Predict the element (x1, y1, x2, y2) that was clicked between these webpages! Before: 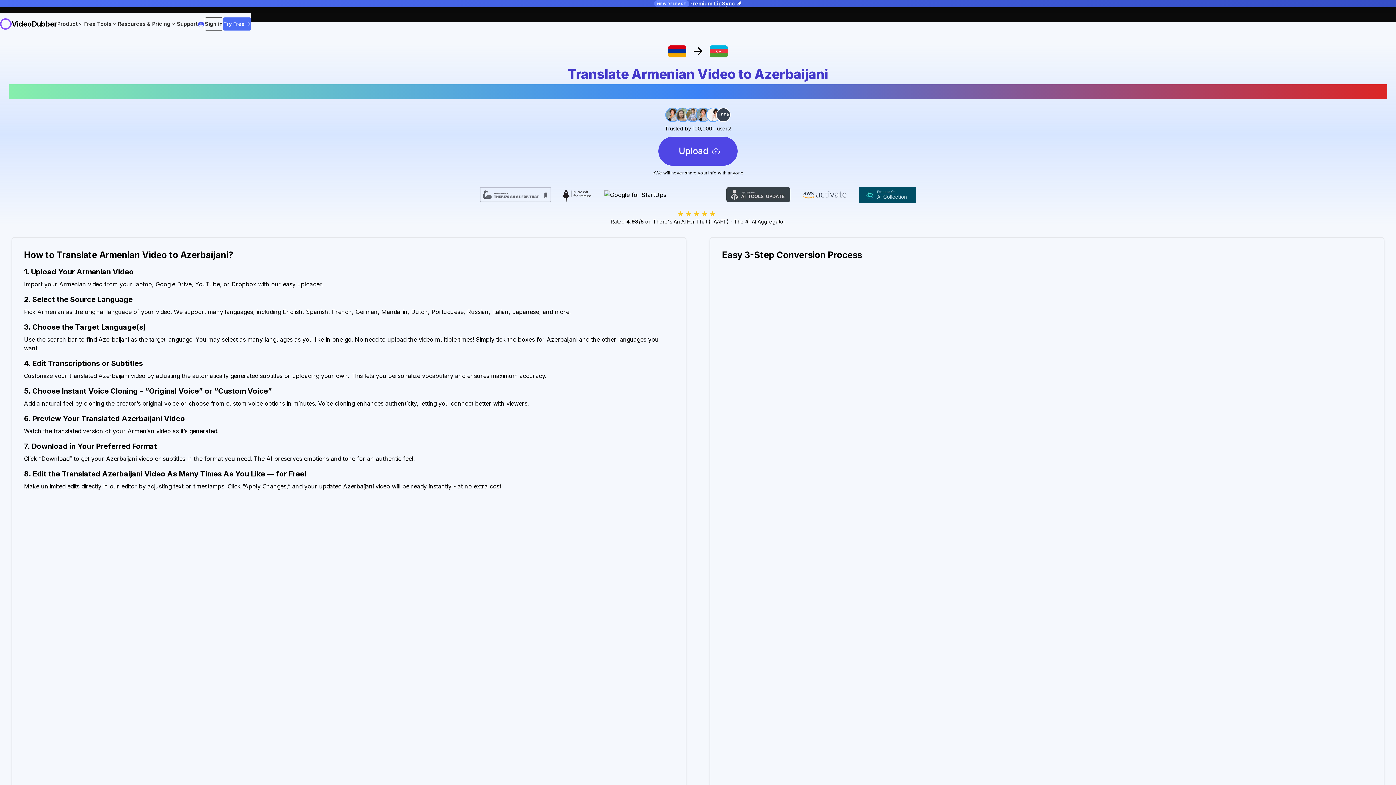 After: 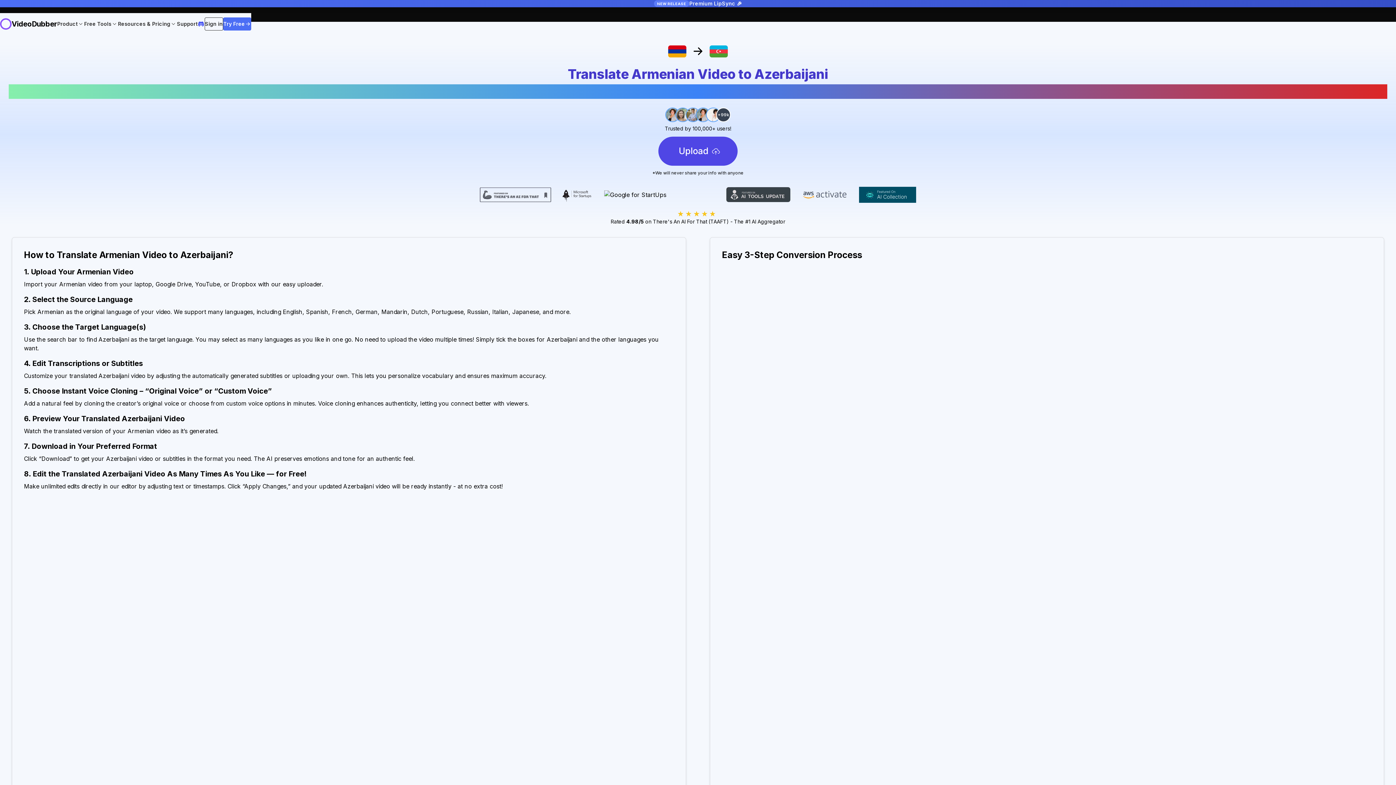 Action: bbox: (176, 17, 204, 30) label: Support